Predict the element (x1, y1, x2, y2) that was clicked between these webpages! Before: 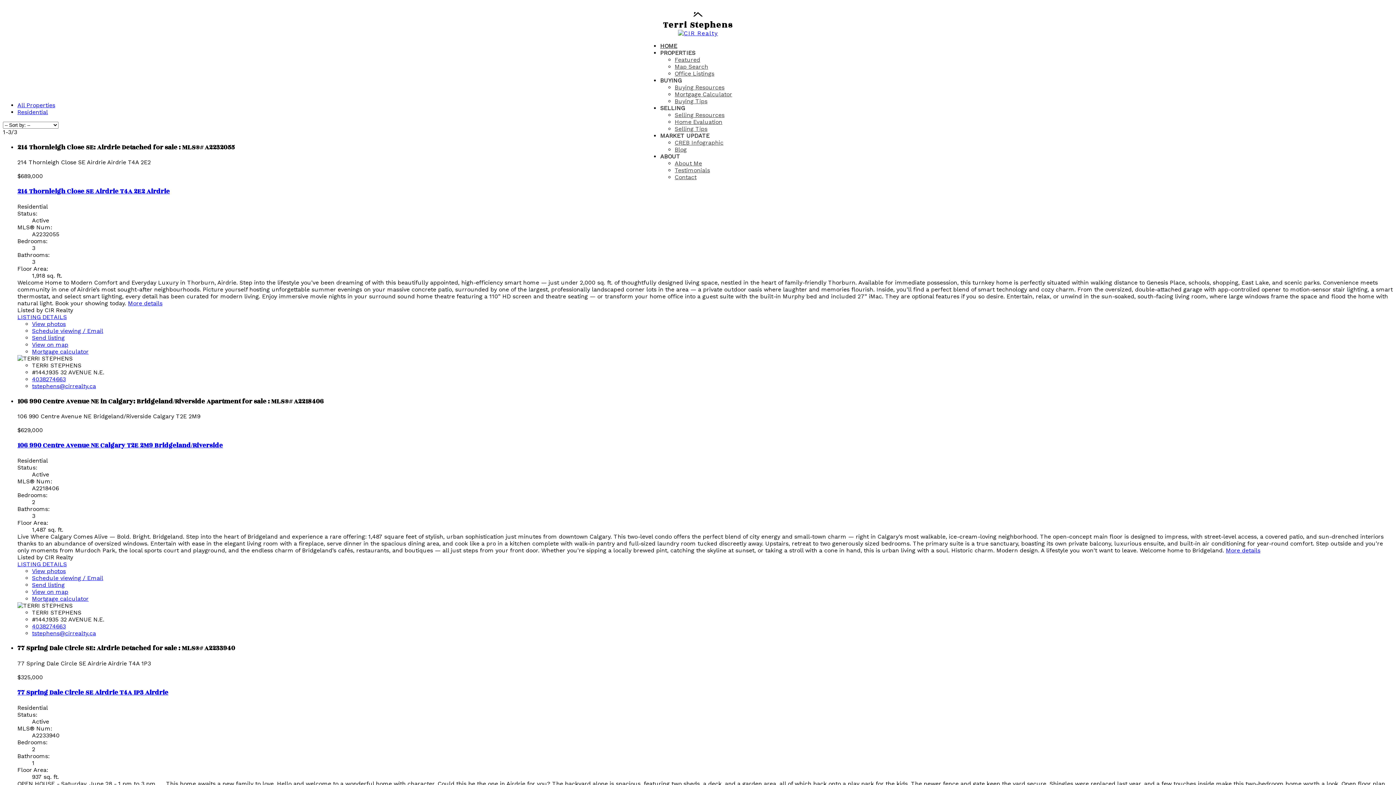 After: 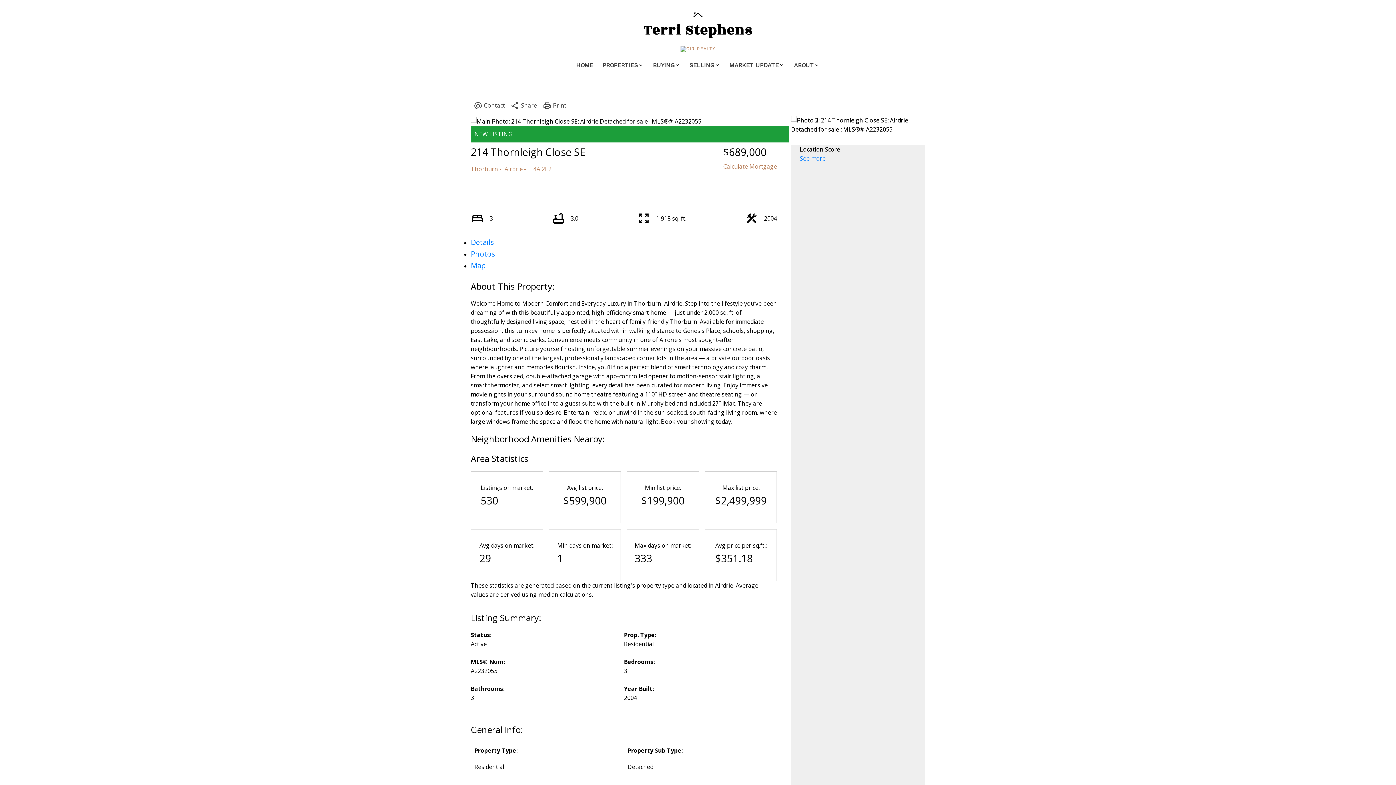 Action: bbox: (128, 299, 162, 306) label: More details